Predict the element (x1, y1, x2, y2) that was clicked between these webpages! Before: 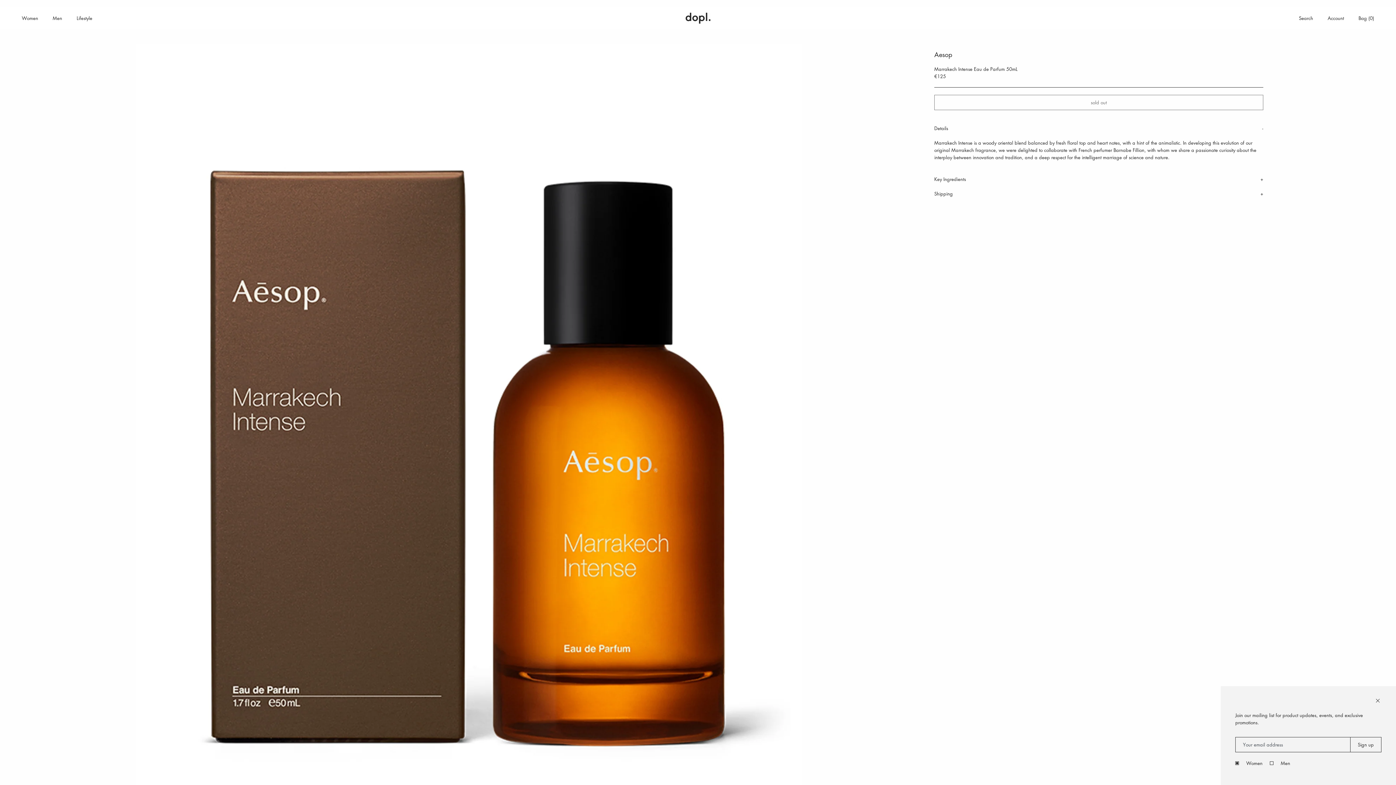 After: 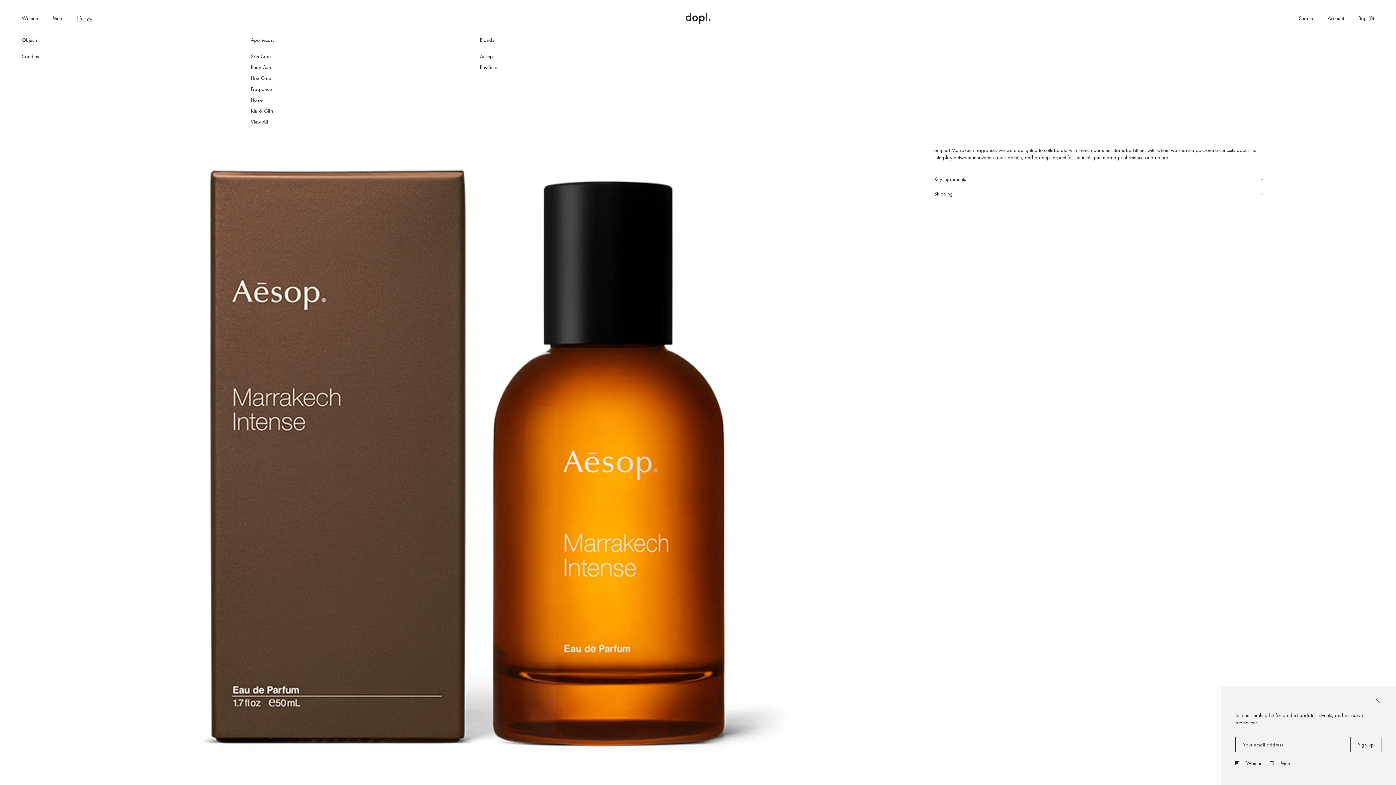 Action: label: Lifestyle bbox: (69, 7, 99, 29)